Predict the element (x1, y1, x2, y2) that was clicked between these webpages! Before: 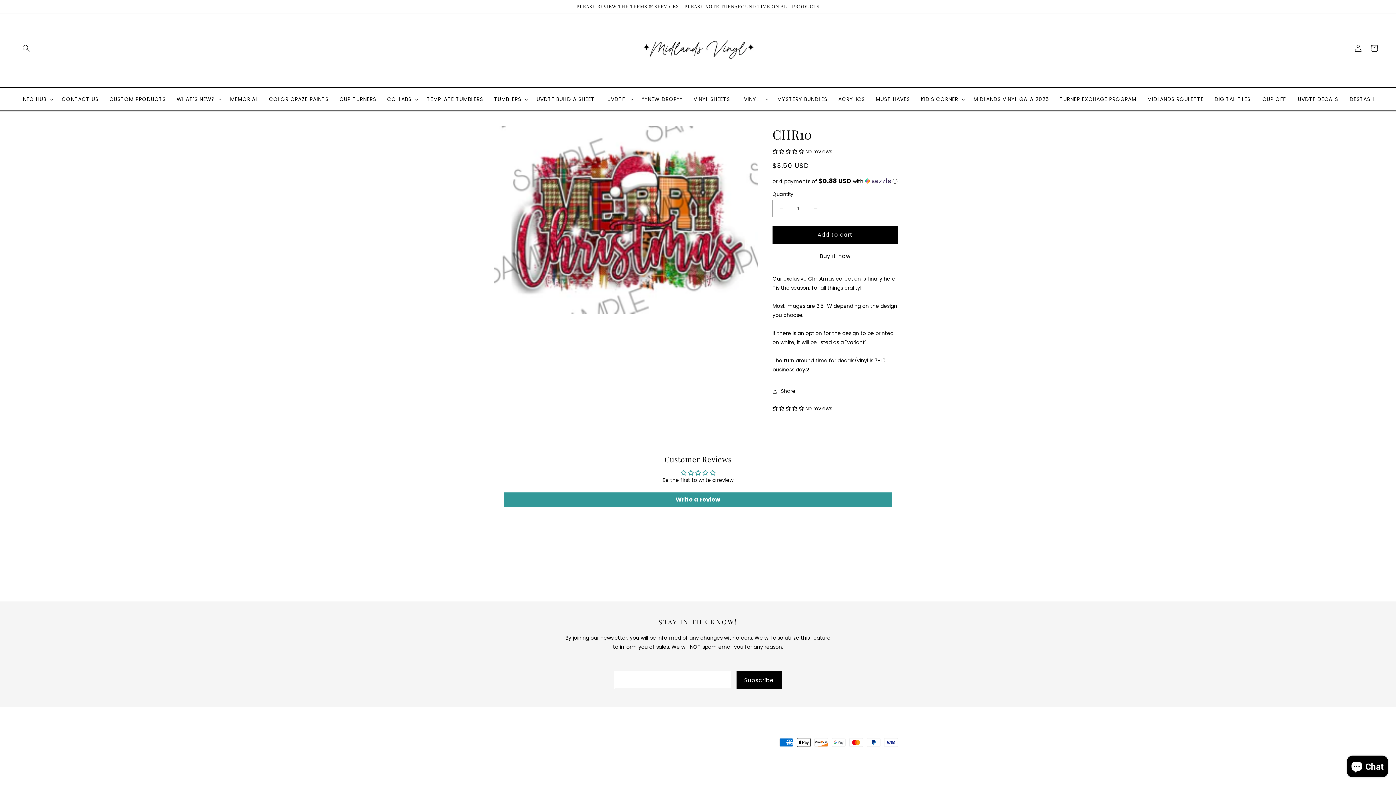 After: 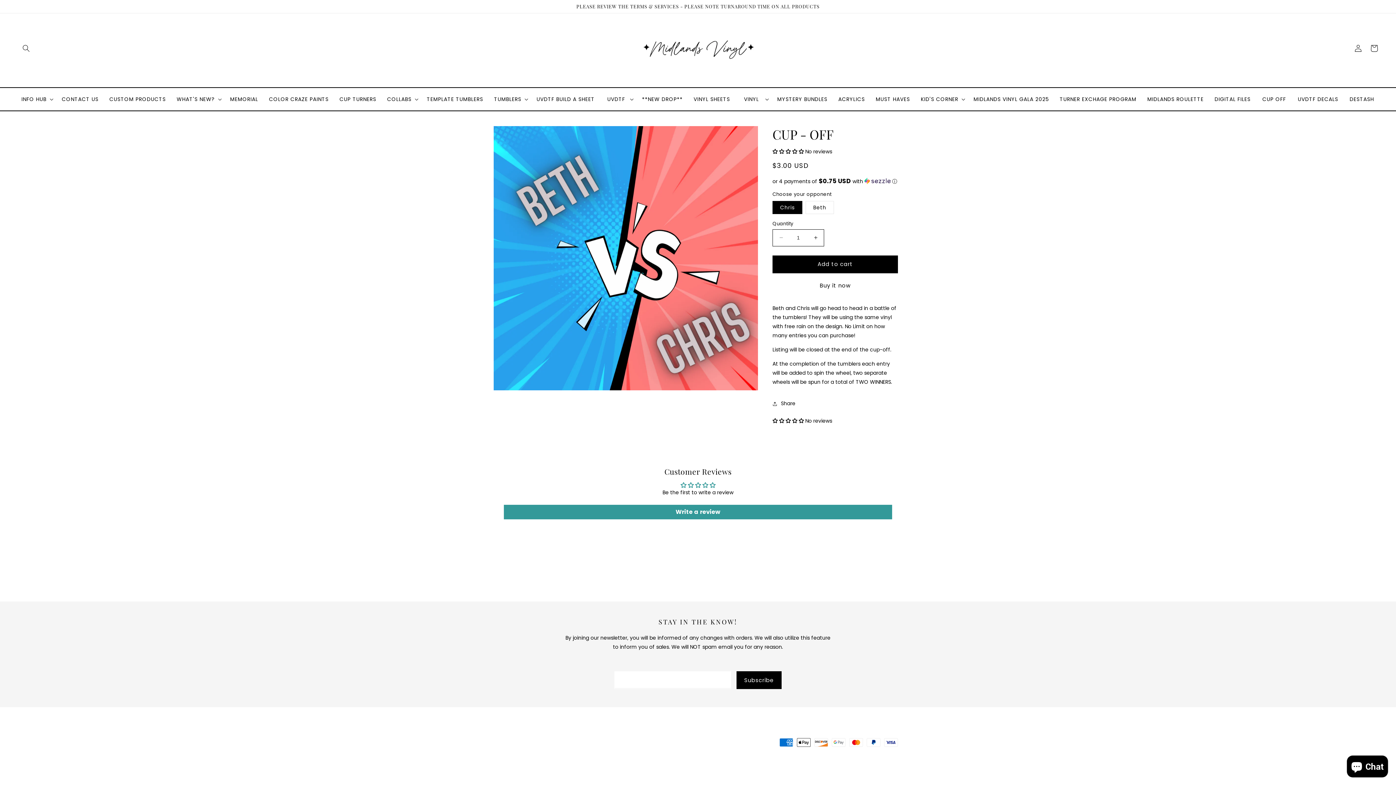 Action: label: CUP OFF bbox: (1256, 92, 1292, 106)